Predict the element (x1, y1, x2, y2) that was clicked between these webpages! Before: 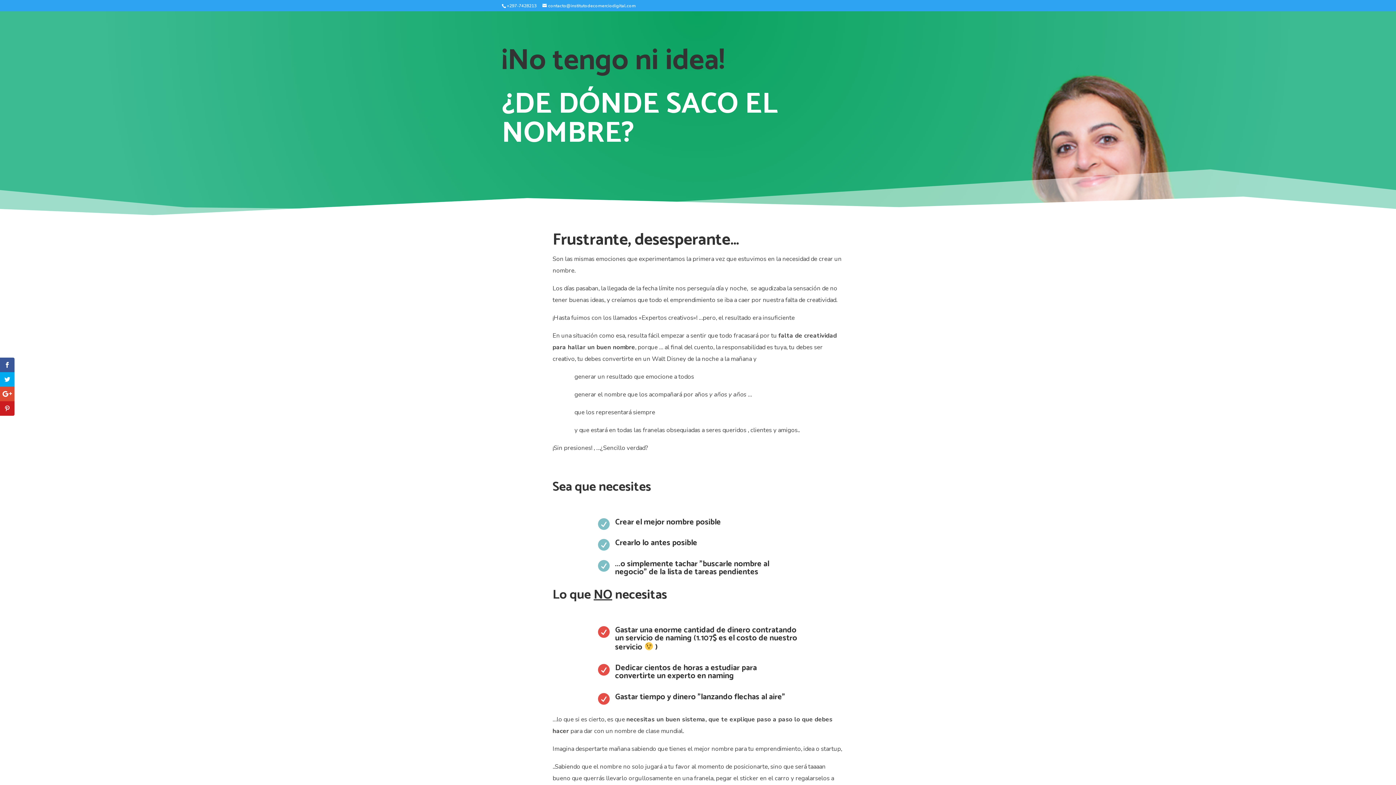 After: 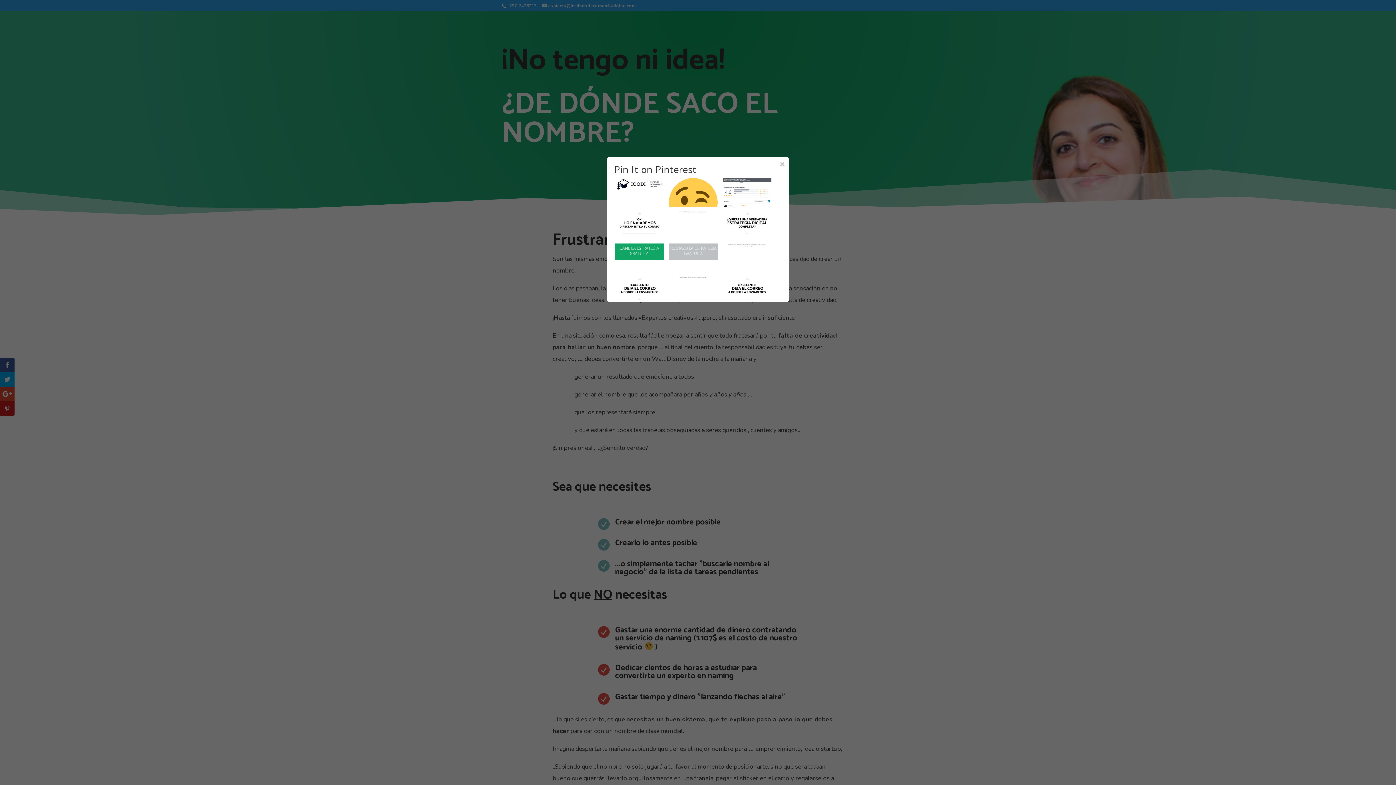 Action: bbox: (0, 401, 14, 416)